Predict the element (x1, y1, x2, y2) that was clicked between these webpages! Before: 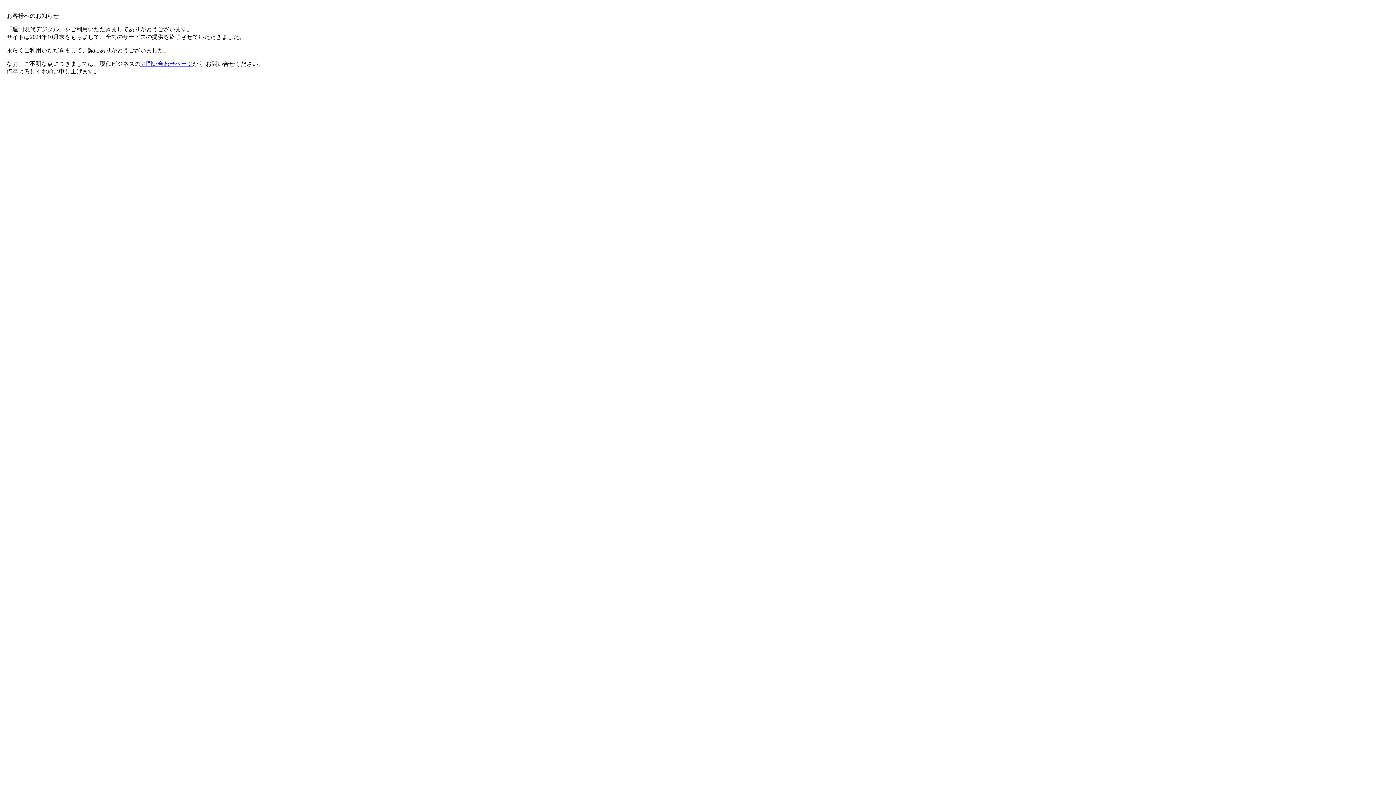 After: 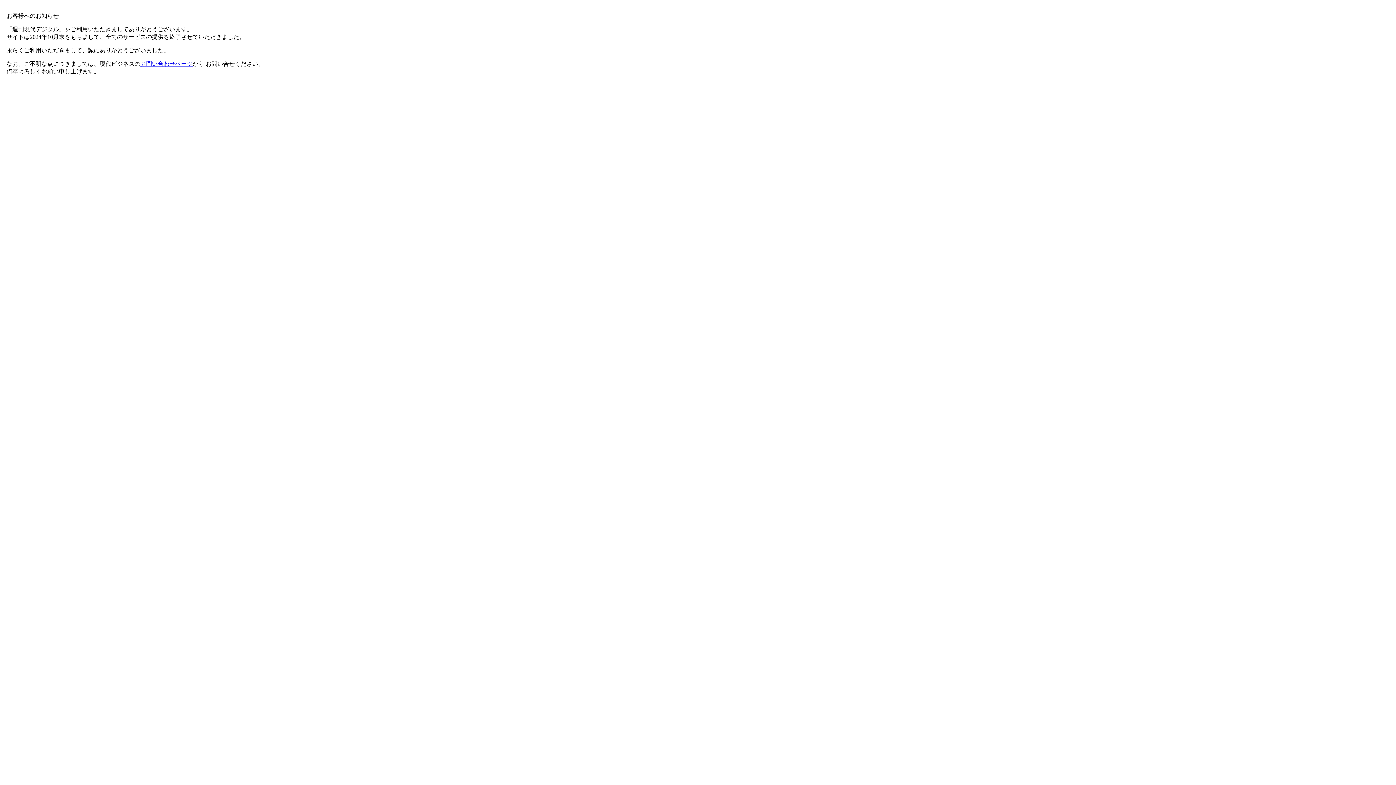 Action: bbox: (140, 60, 192, 66) label: お問い合わせページ